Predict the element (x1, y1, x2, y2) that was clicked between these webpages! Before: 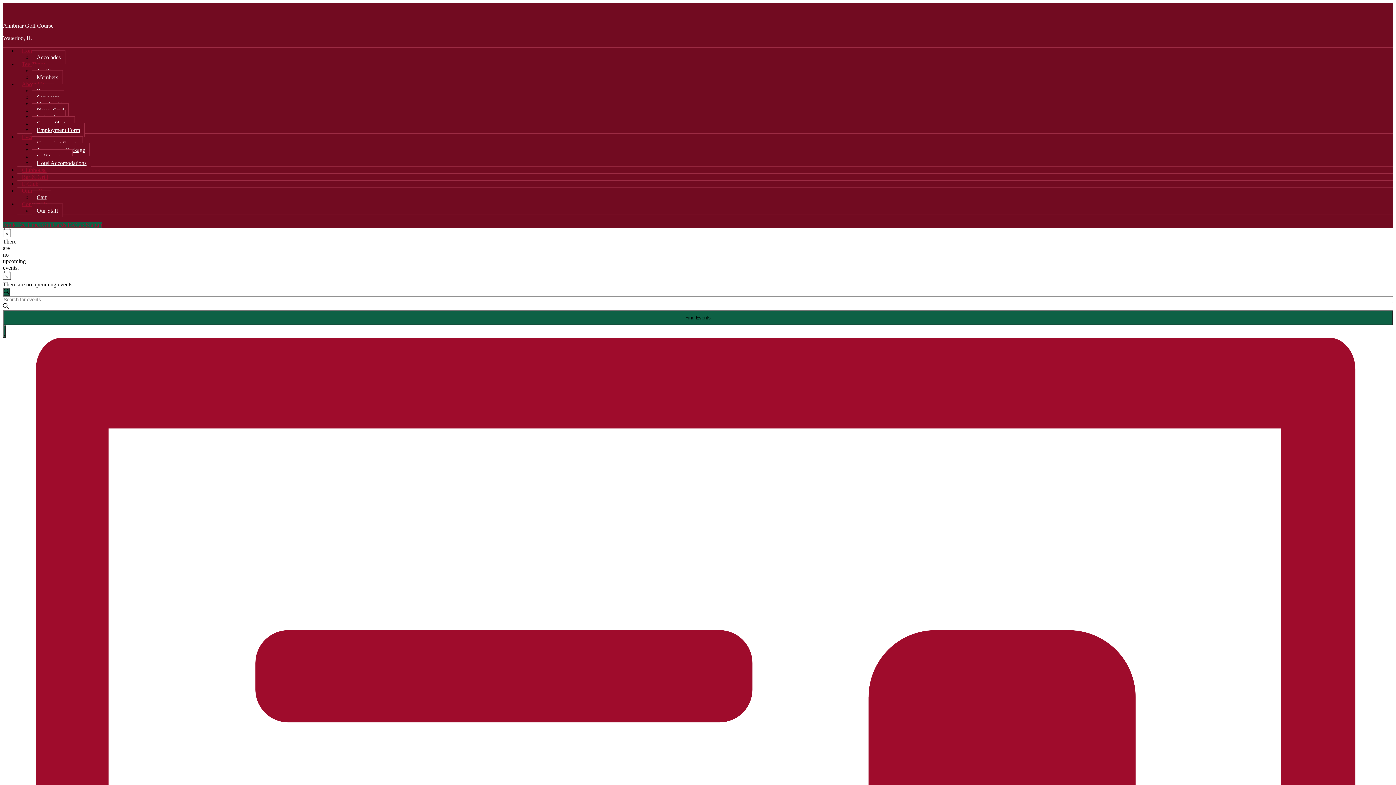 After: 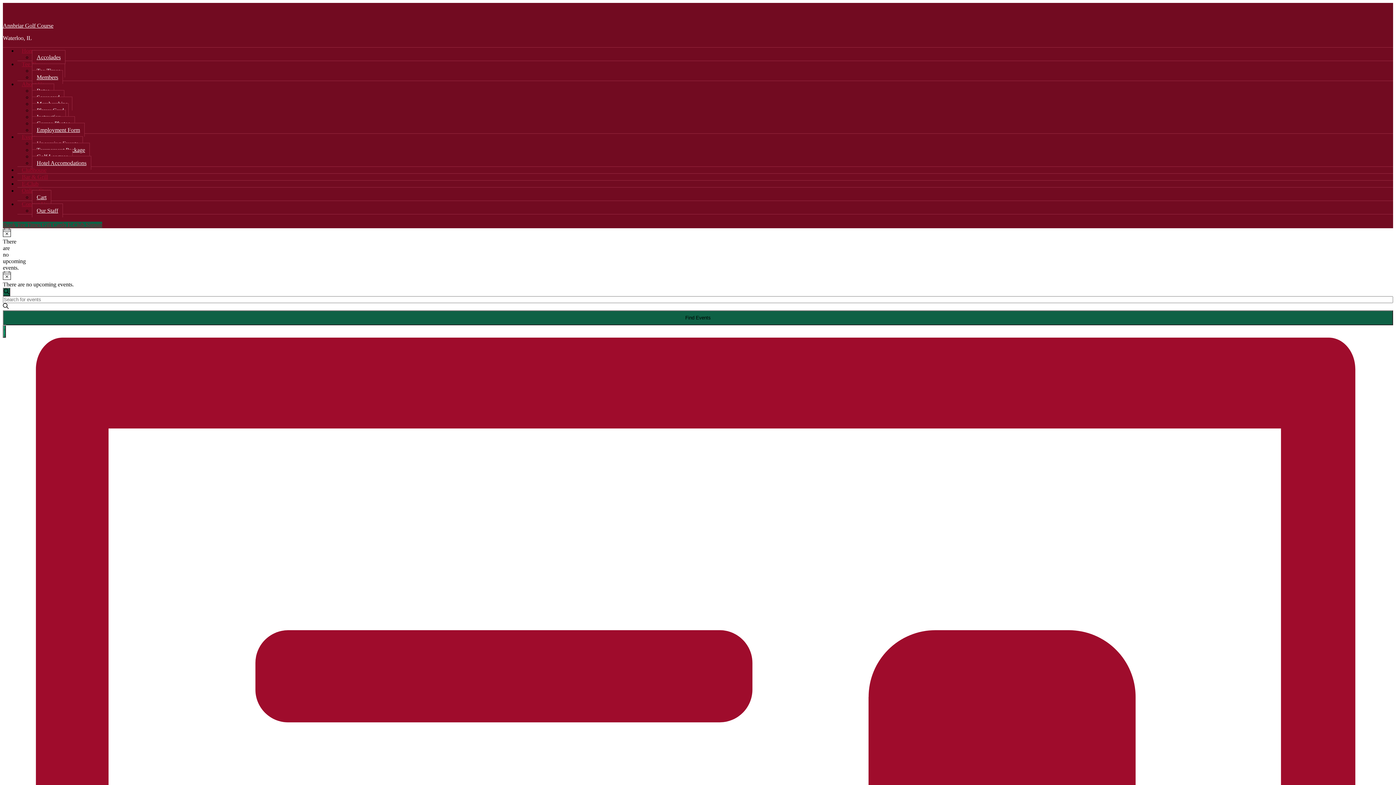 Action: label: Select Calendar View bbox: (2, 325, 5, 337)